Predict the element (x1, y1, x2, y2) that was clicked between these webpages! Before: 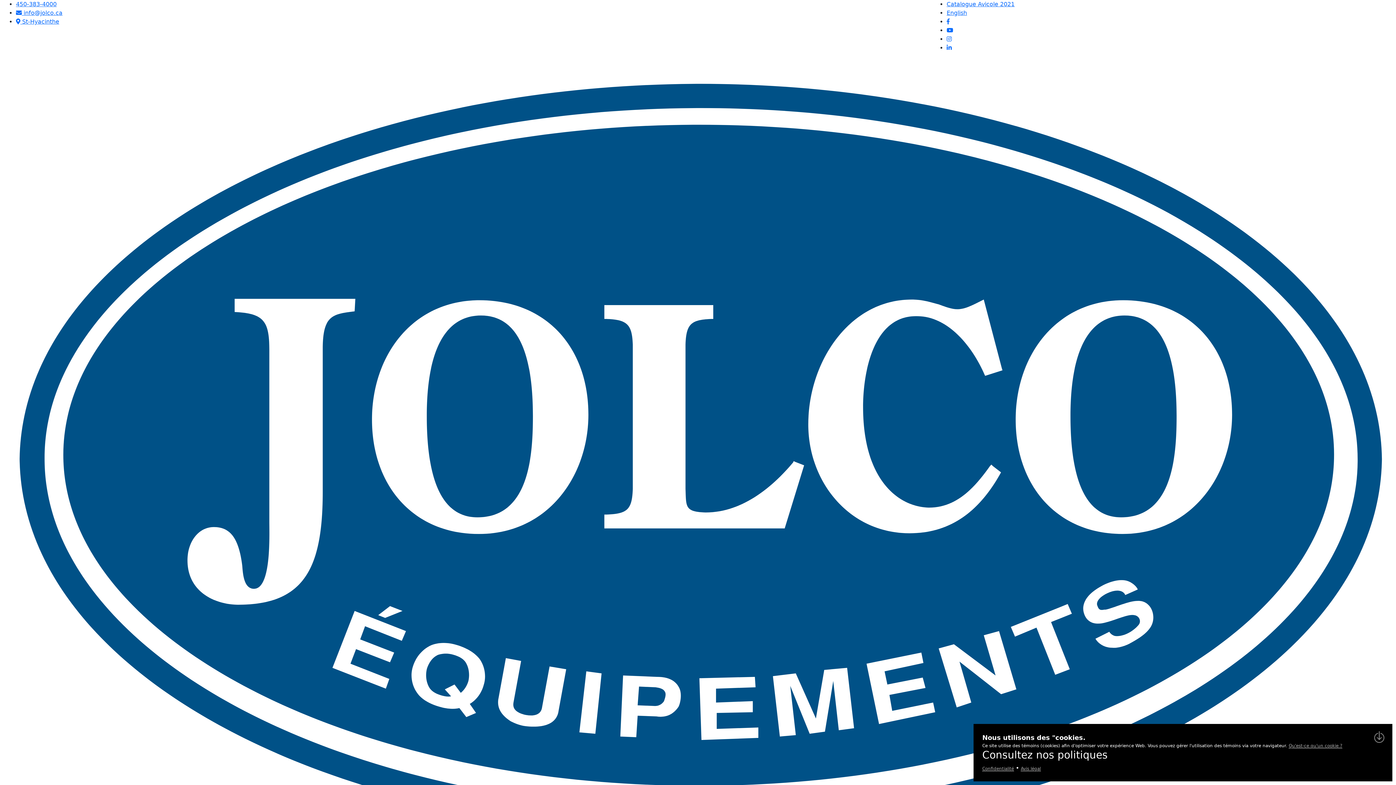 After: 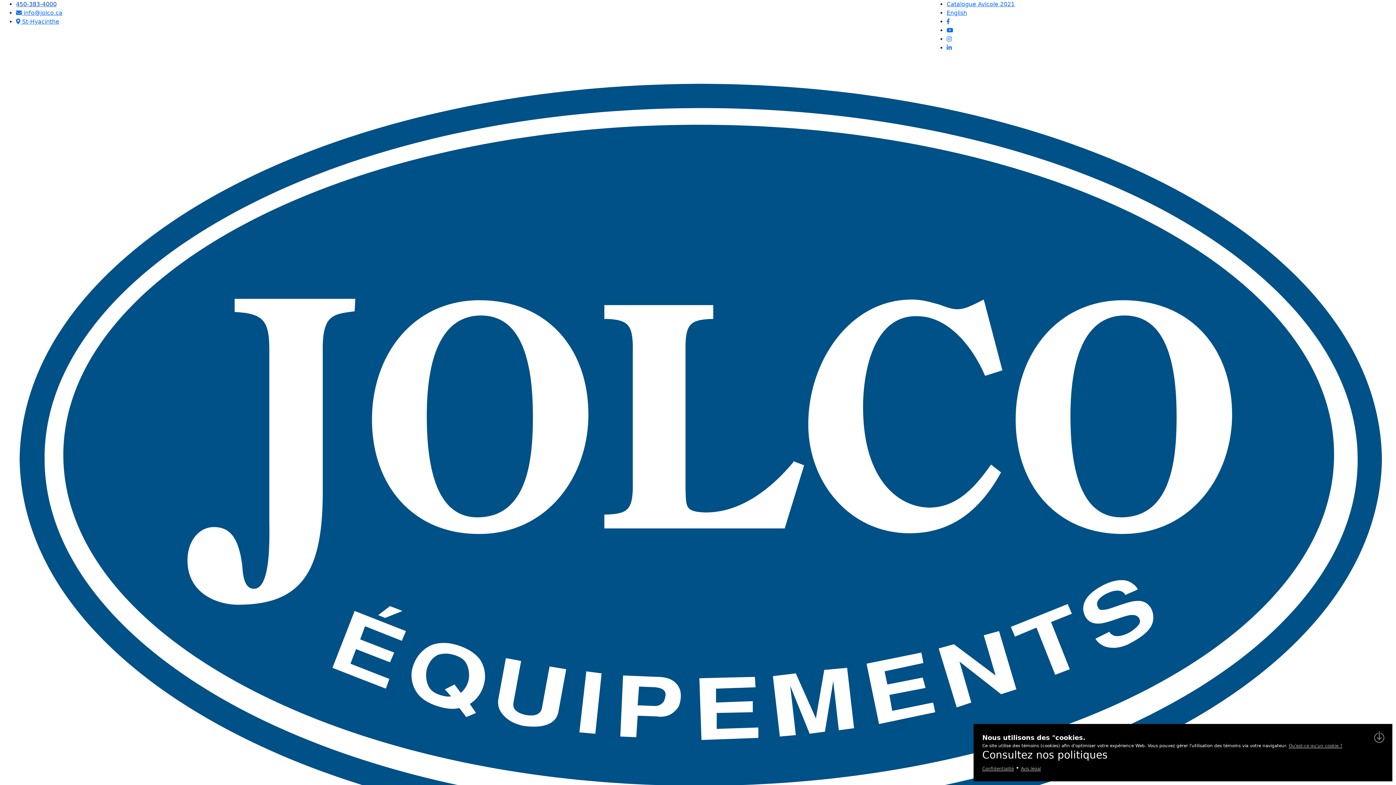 Action: bbox: (16, 0, 56, 7) label: 450-383-4000